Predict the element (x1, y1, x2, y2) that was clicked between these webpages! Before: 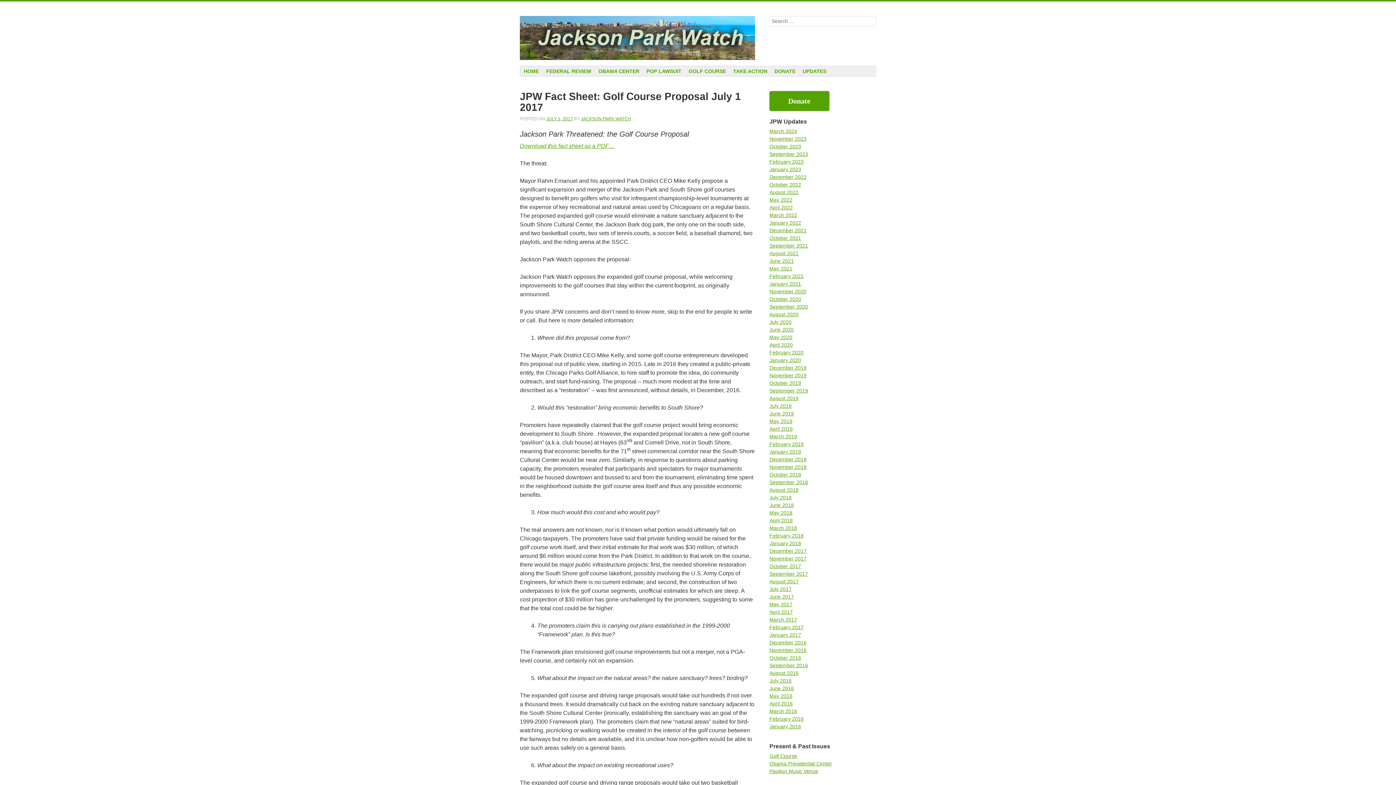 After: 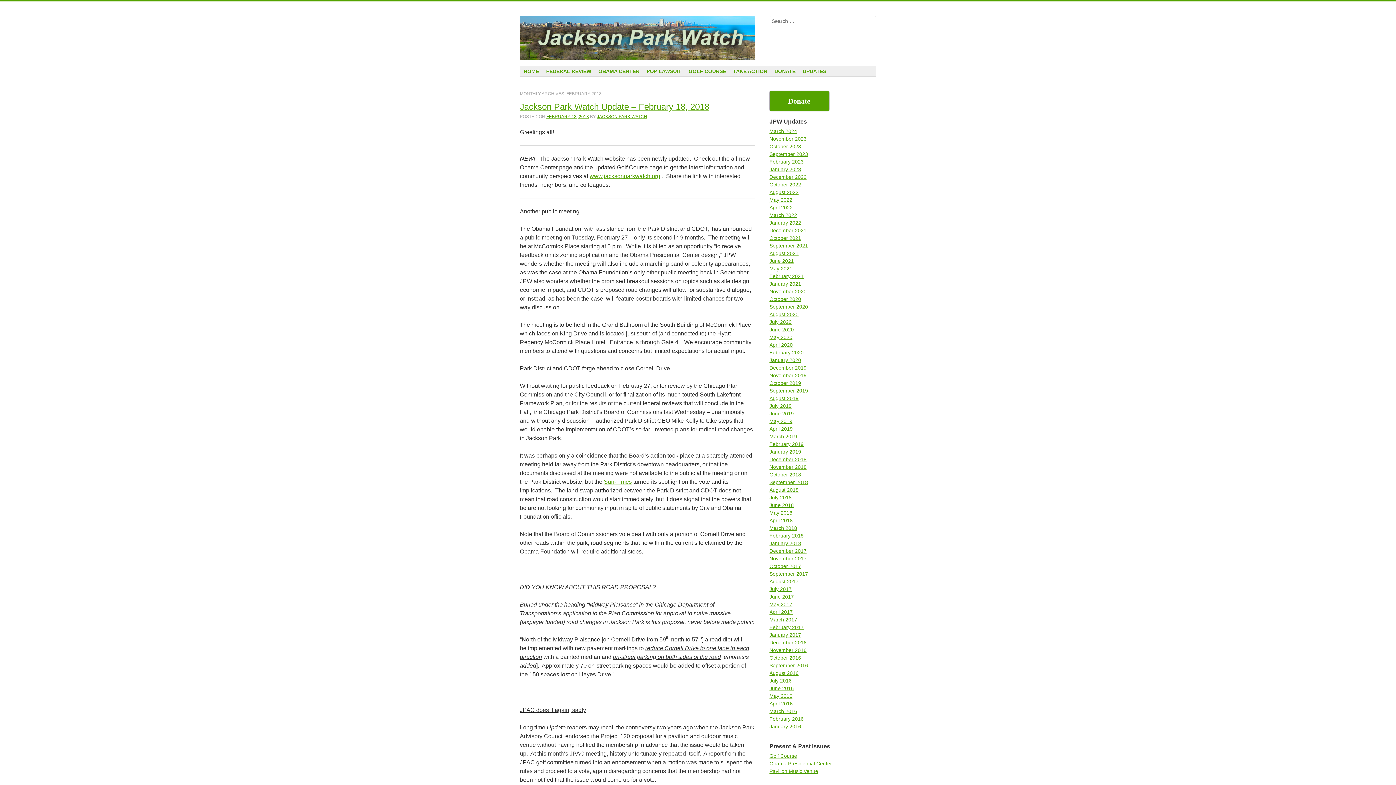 Action: bbox: (769, 533, 803, 538) label: February 2018